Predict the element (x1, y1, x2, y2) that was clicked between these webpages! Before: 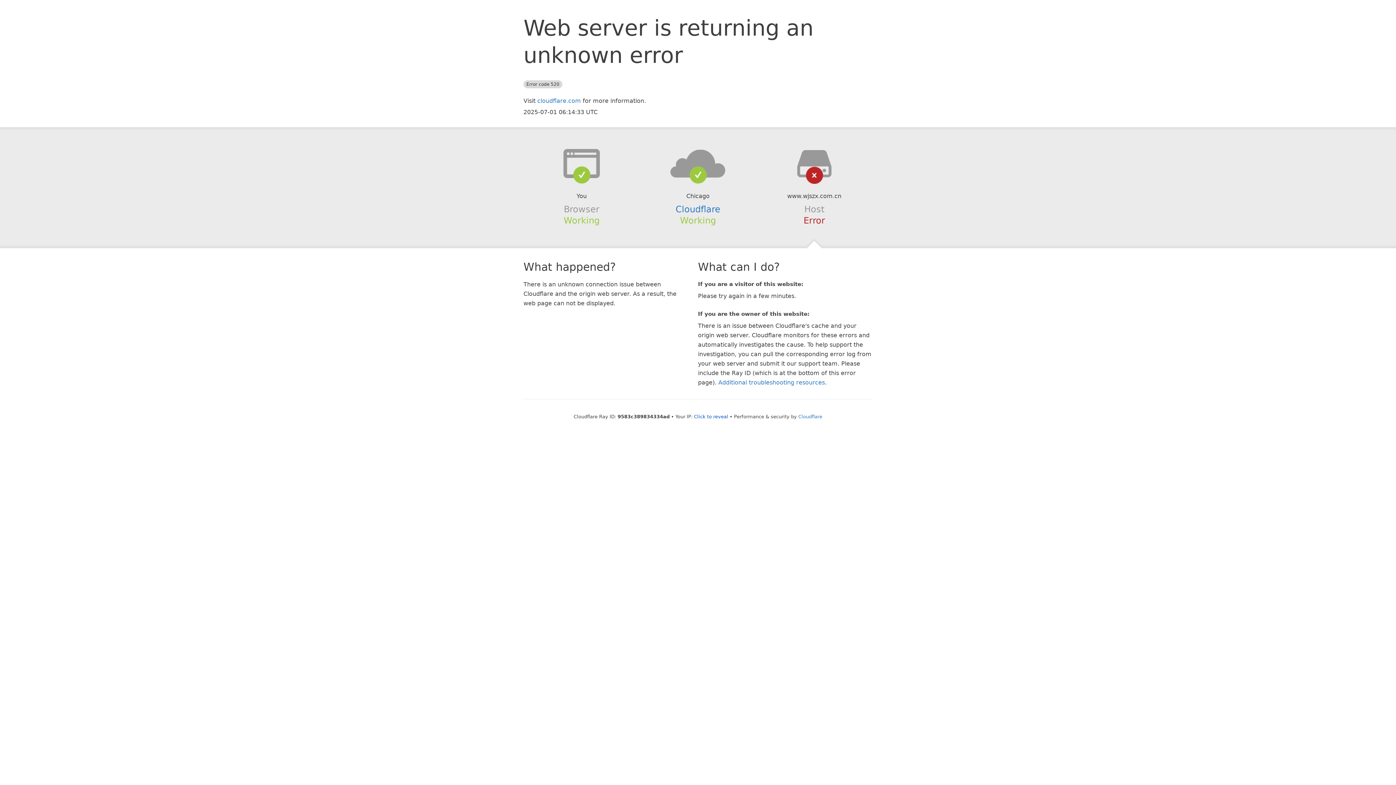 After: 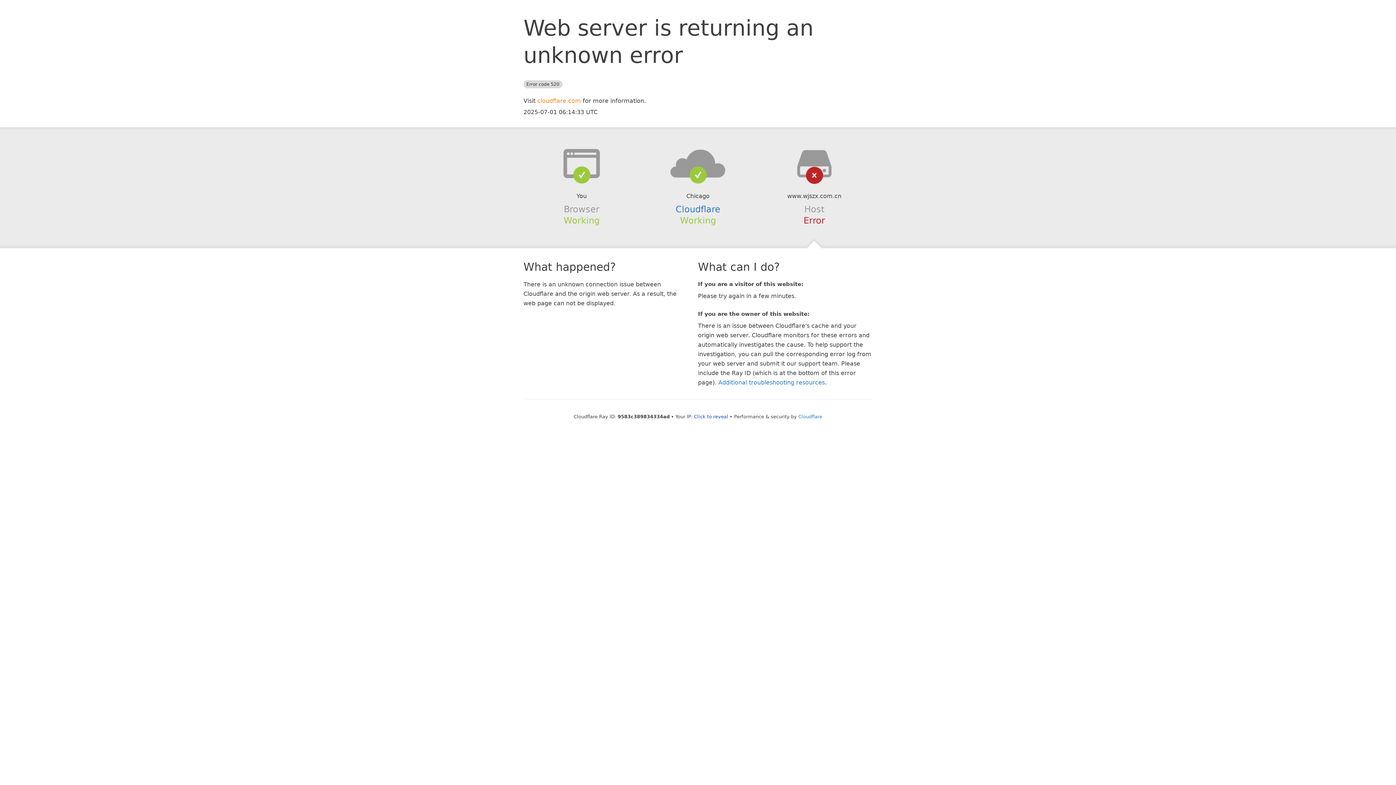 Action: label: cloudflare.com bbox: (537, 97, 581, 104)